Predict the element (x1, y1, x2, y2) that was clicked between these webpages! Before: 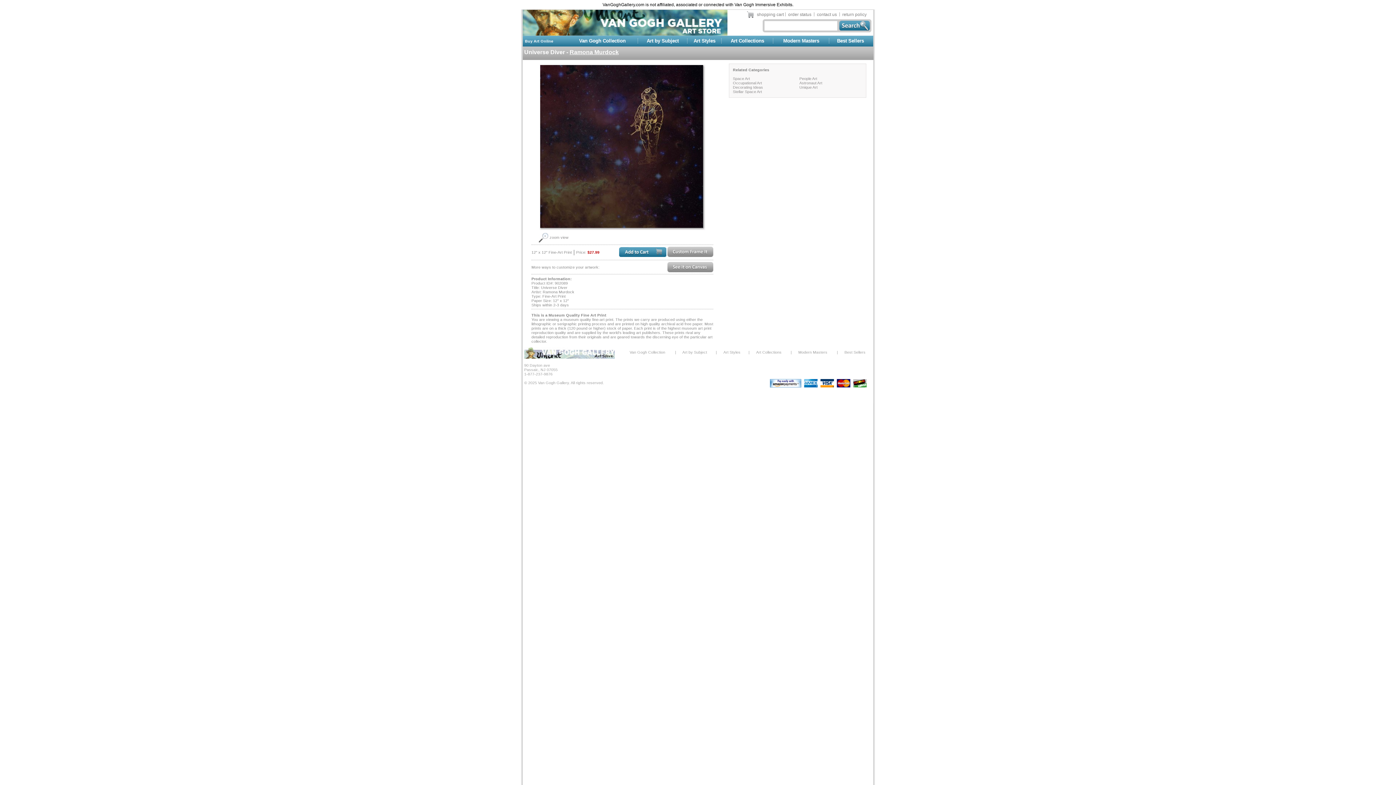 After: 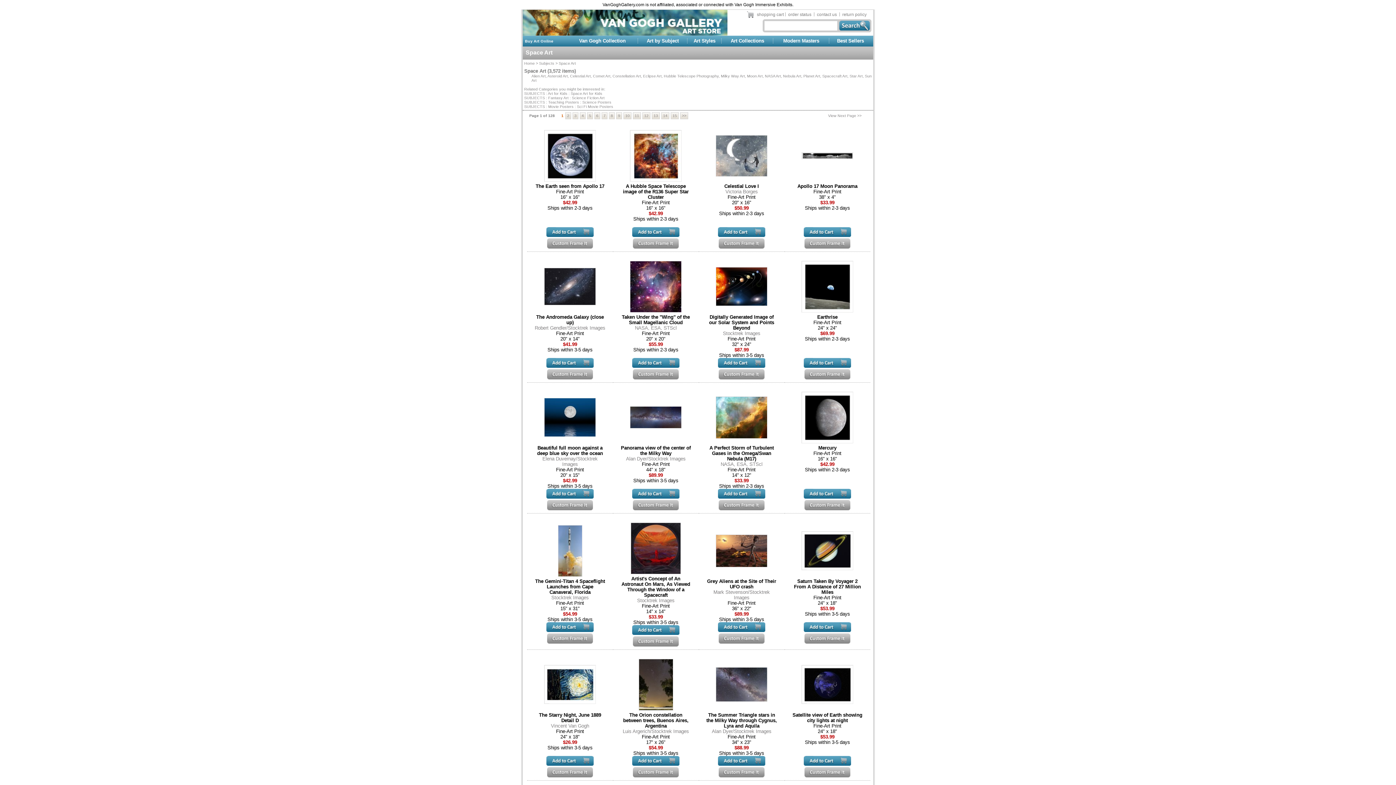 Action: bbox: (733, 76, 750, 80) label: Space Art